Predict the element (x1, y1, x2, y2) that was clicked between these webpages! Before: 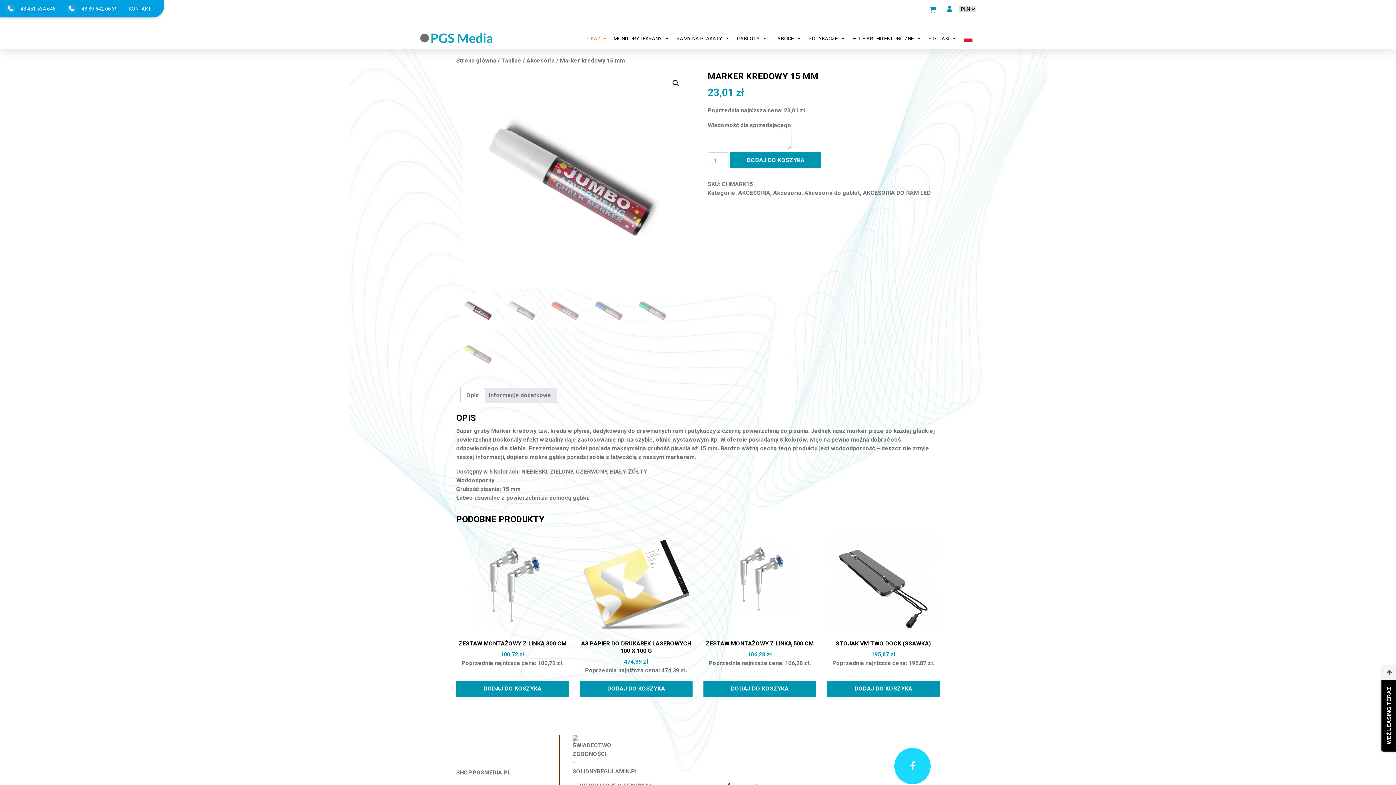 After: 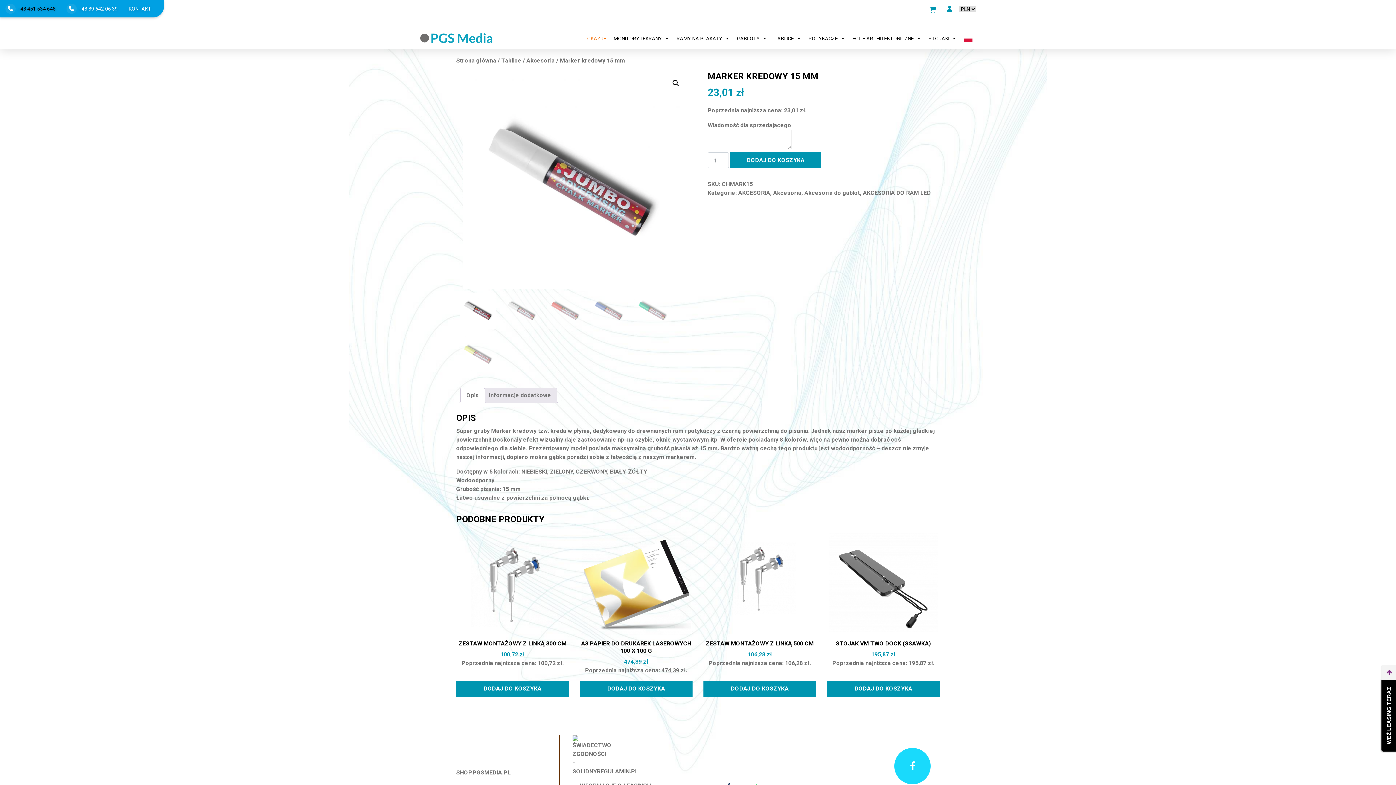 Action: label: +48 451 534 648 bbox: (0, 0, 61, 17)